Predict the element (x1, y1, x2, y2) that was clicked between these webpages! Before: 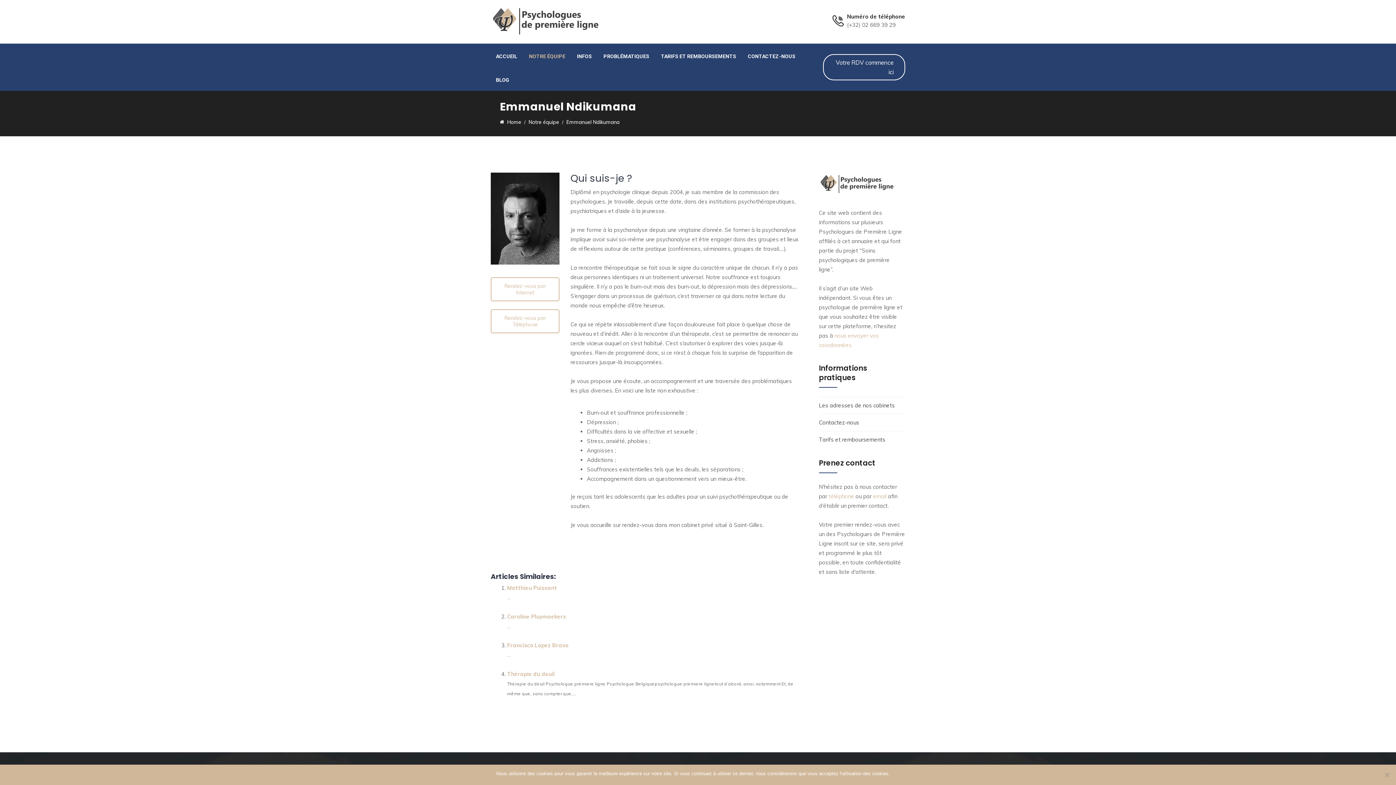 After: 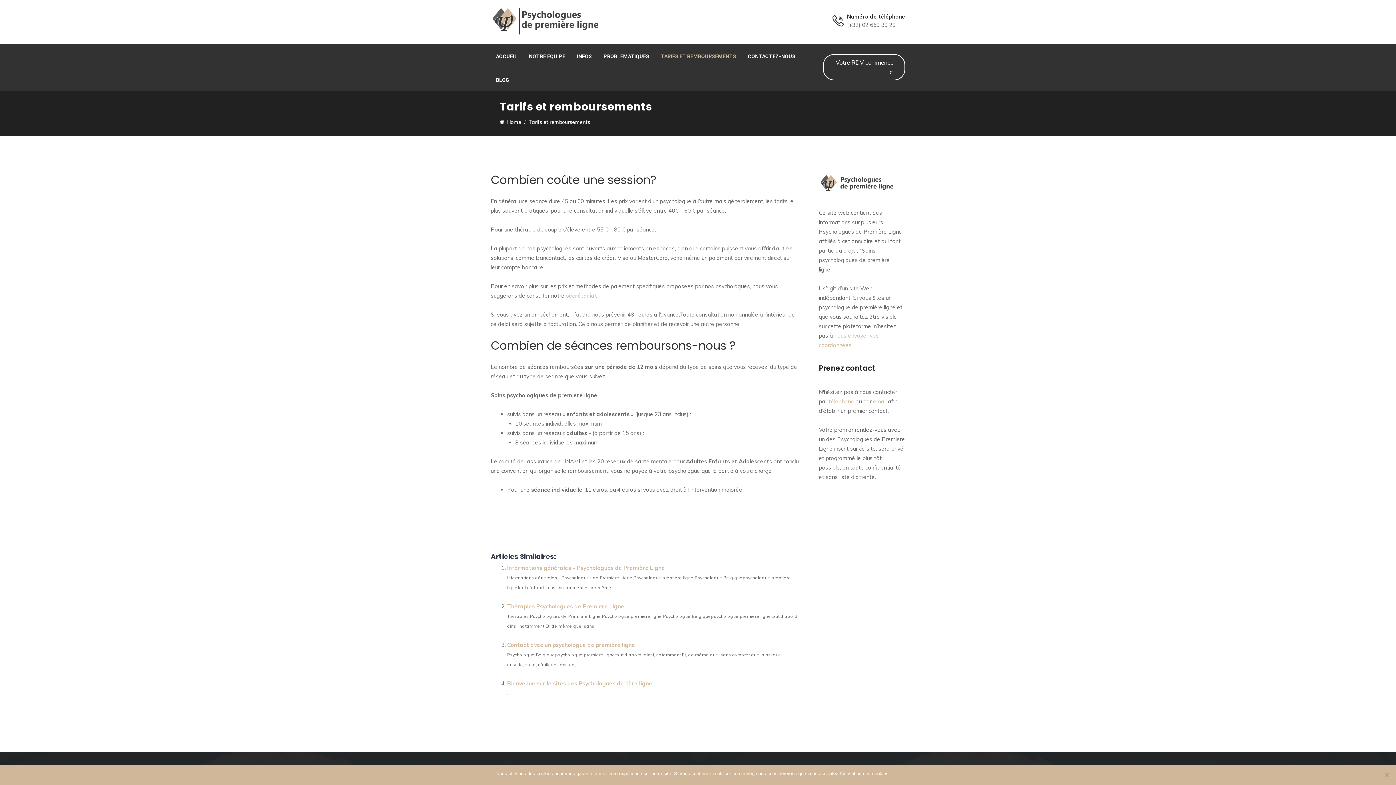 Action: bbox: (819, 436, 885, 443) label: Tarifs et remboursements